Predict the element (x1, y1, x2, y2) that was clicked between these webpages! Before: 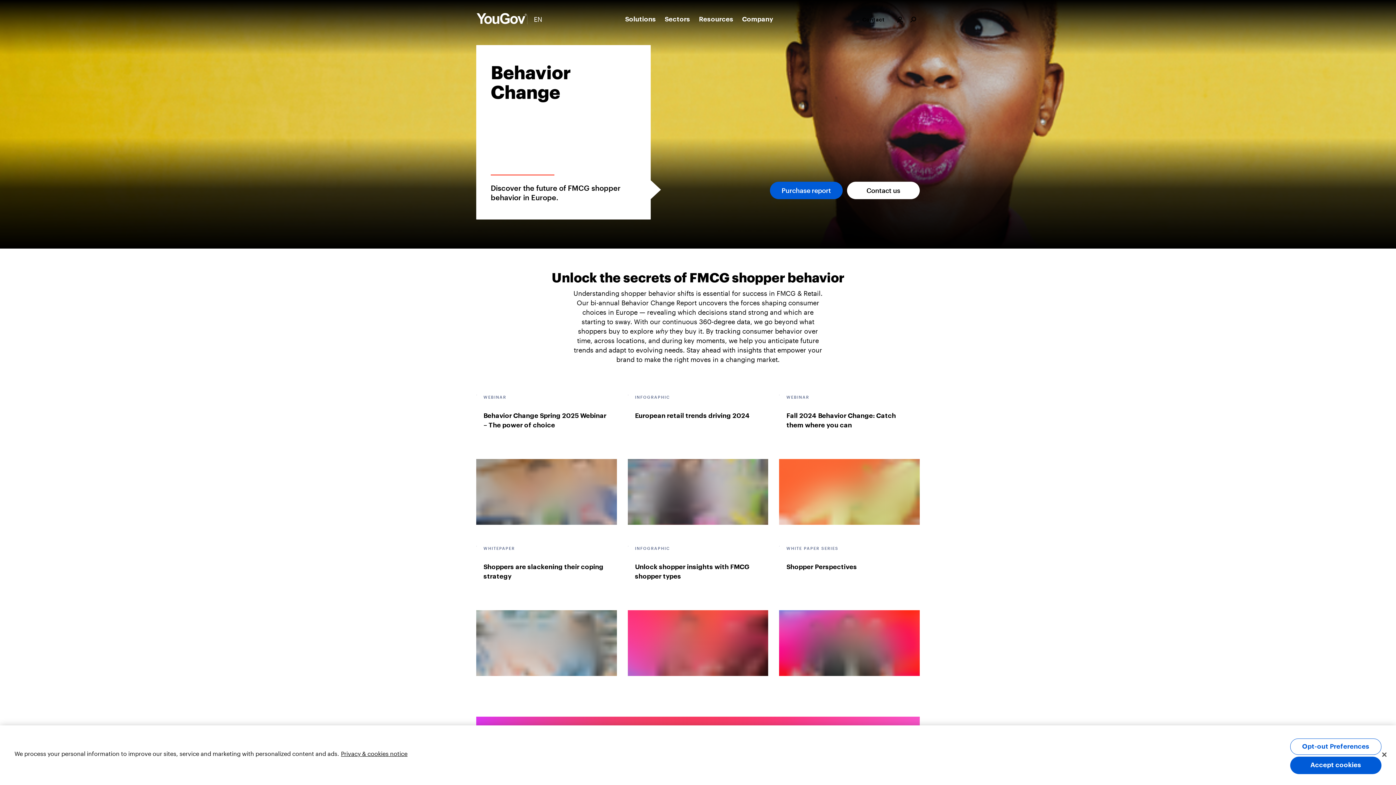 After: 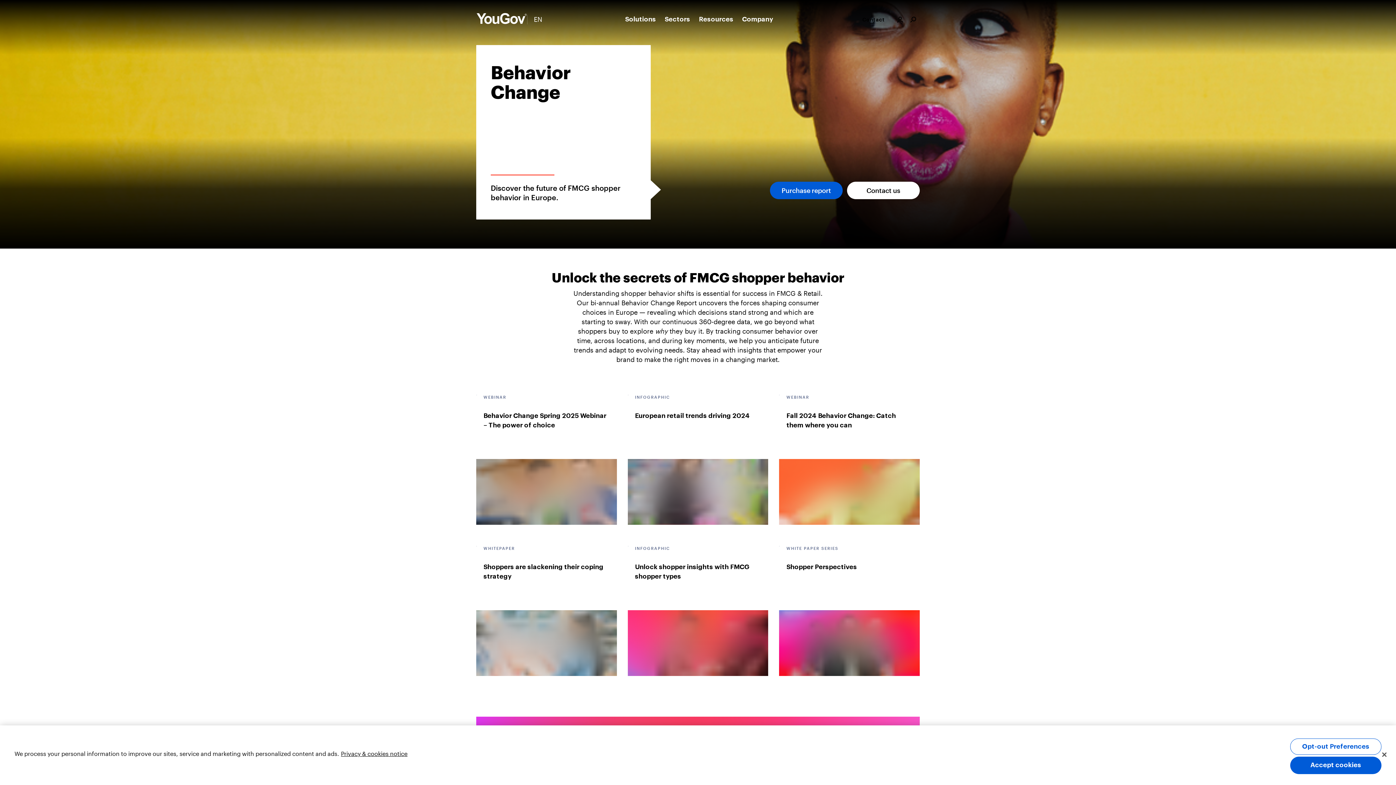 Action: label: EN bbox: (531, 12, 544, 26)